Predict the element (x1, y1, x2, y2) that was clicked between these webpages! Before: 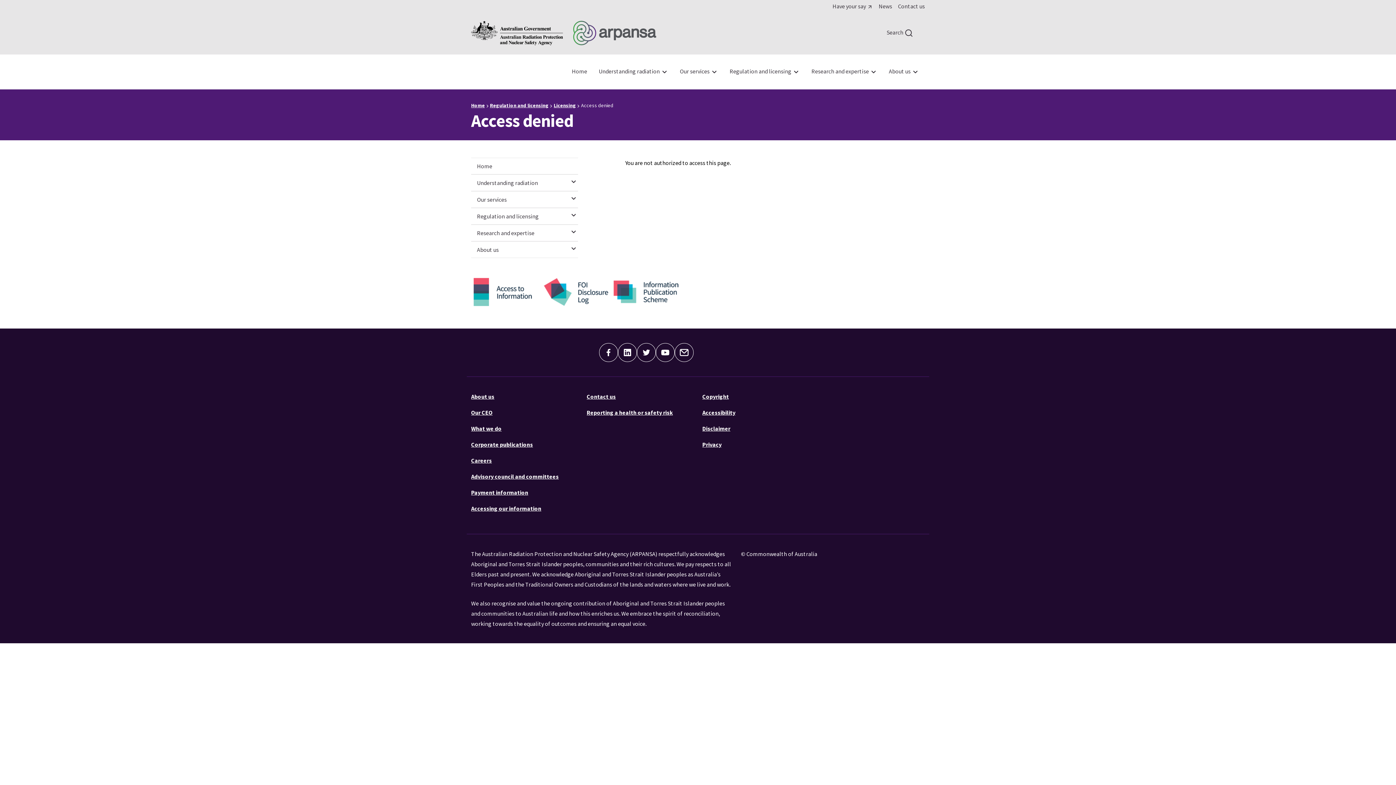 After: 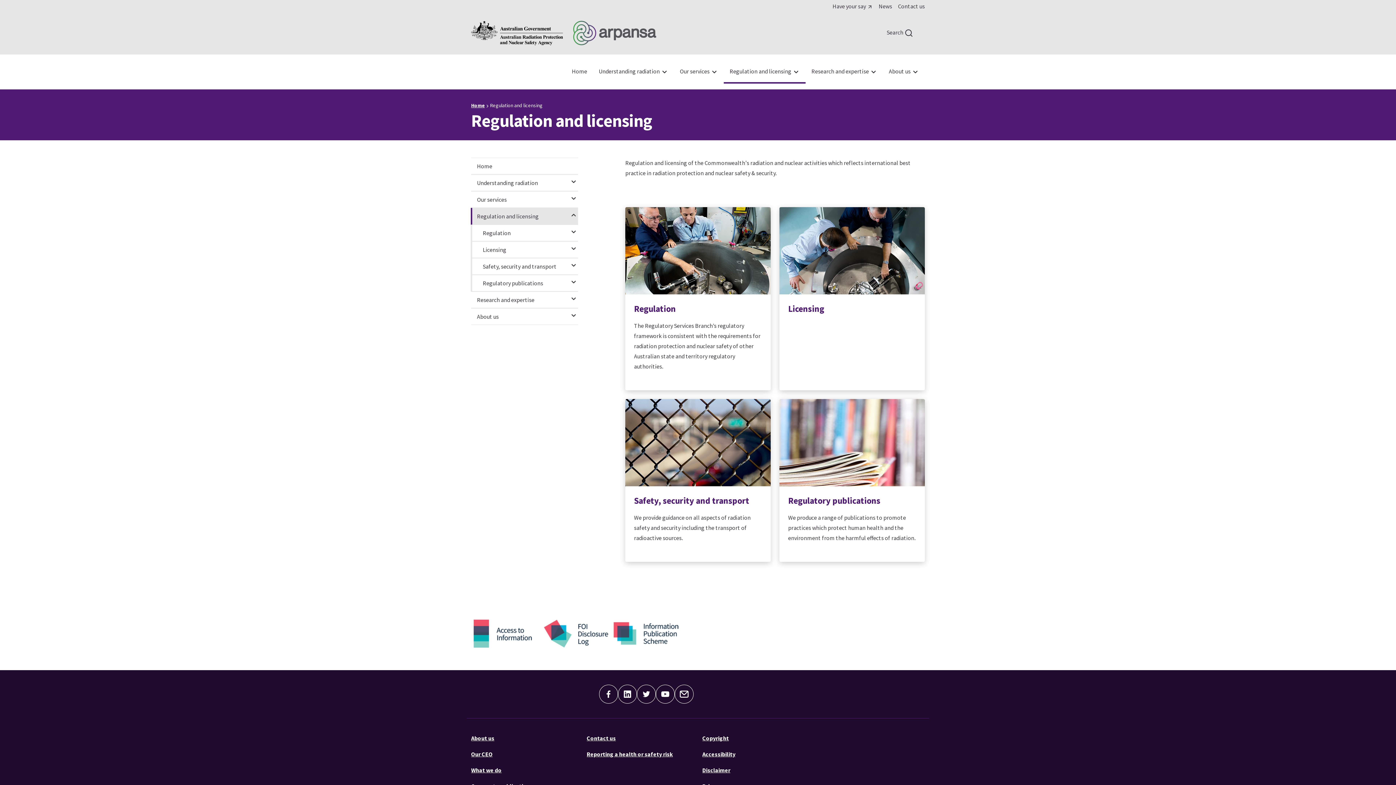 Action: label: Regulation and licensing bbox: (490, 101, 548, 109)